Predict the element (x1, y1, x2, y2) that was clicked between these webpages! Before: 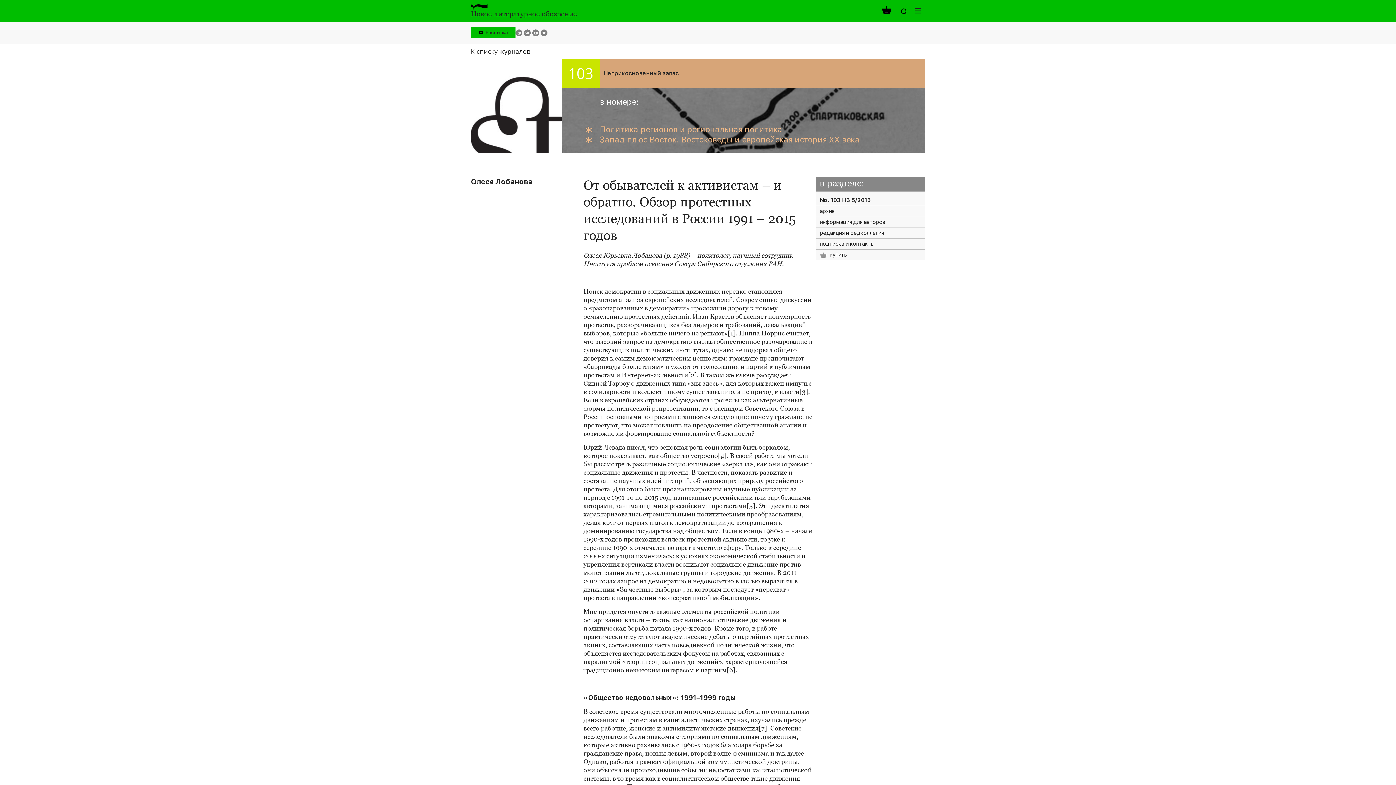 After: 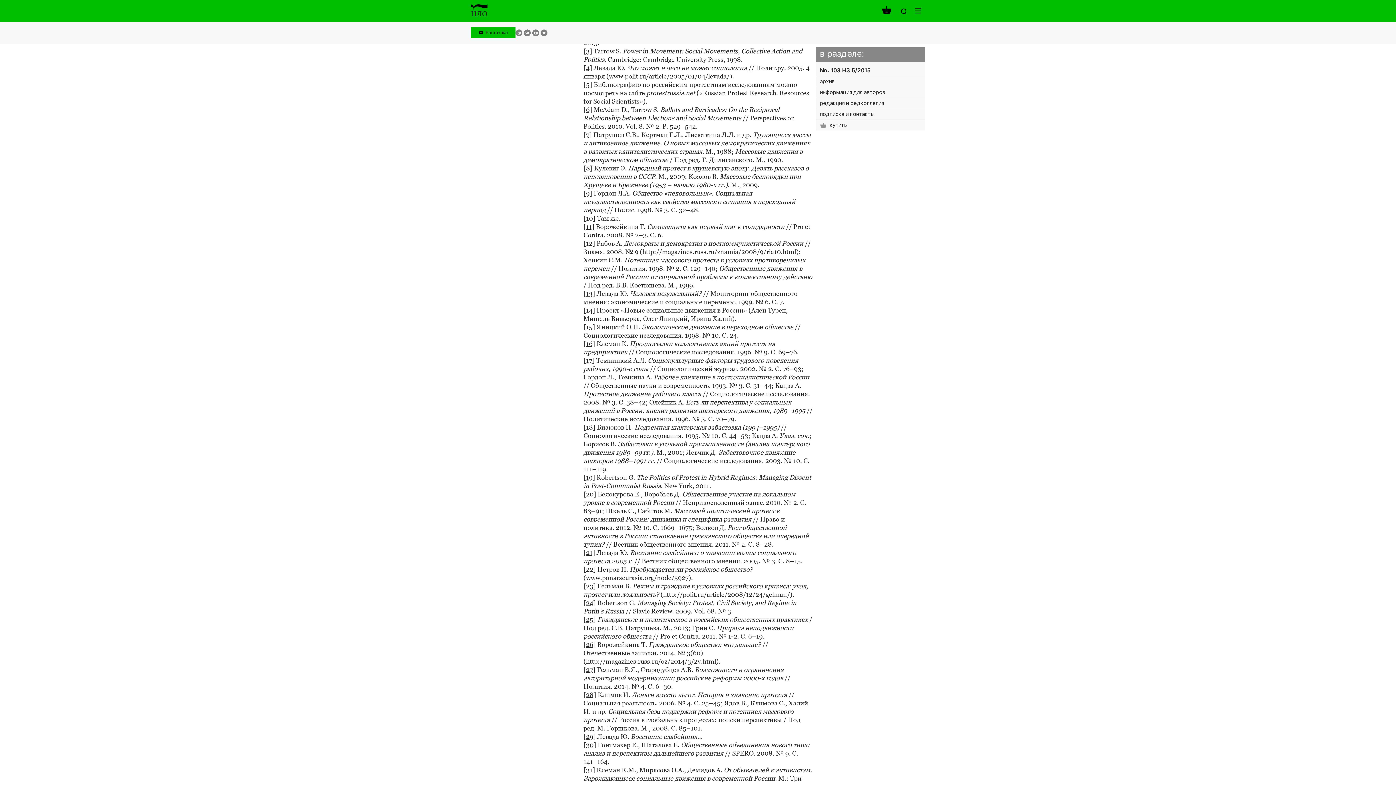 Action: label: [3] bbox: (799, 388, 808, 395)